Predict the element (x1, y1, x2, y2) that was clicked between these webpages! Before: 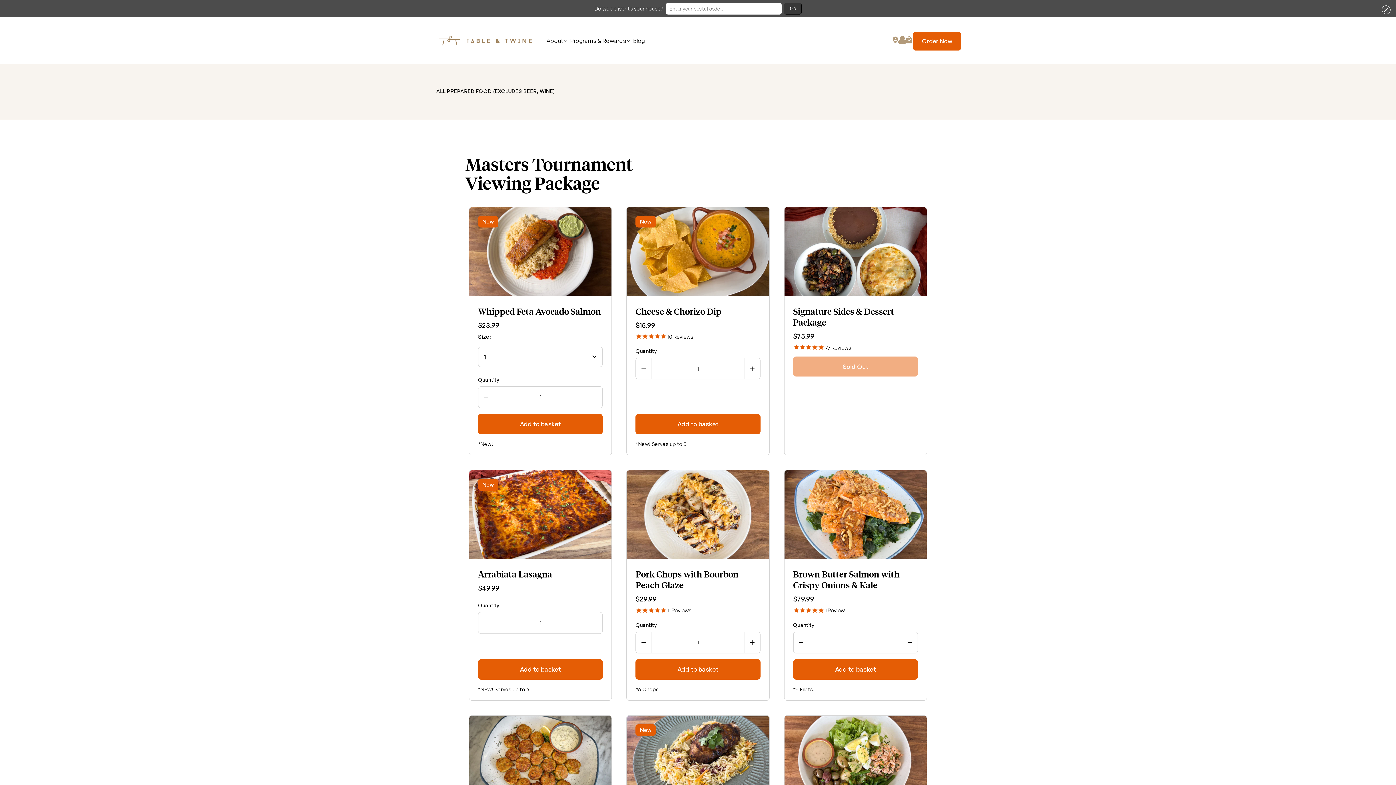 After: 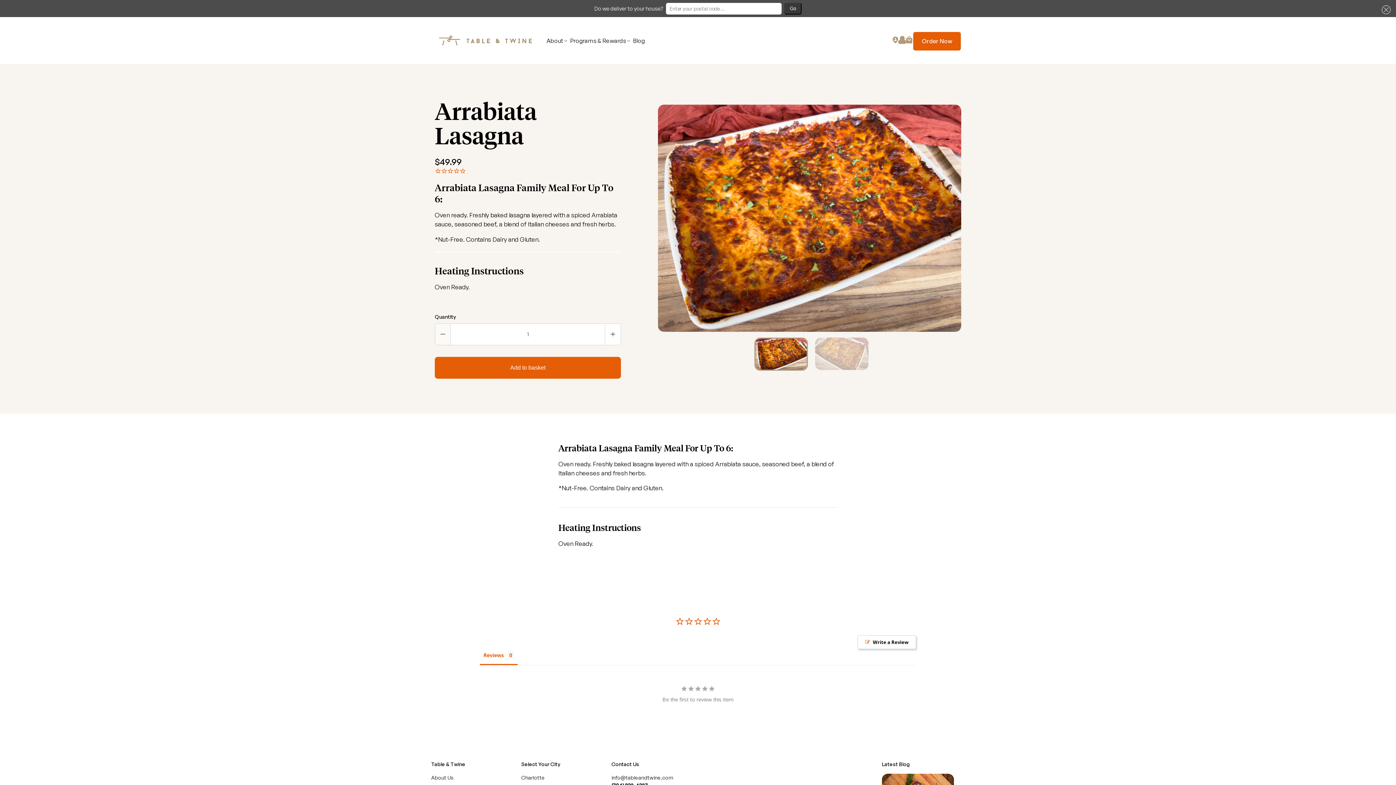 Action: label: Arrabiata Lasagna bbox: (478, 568, 552, 580)